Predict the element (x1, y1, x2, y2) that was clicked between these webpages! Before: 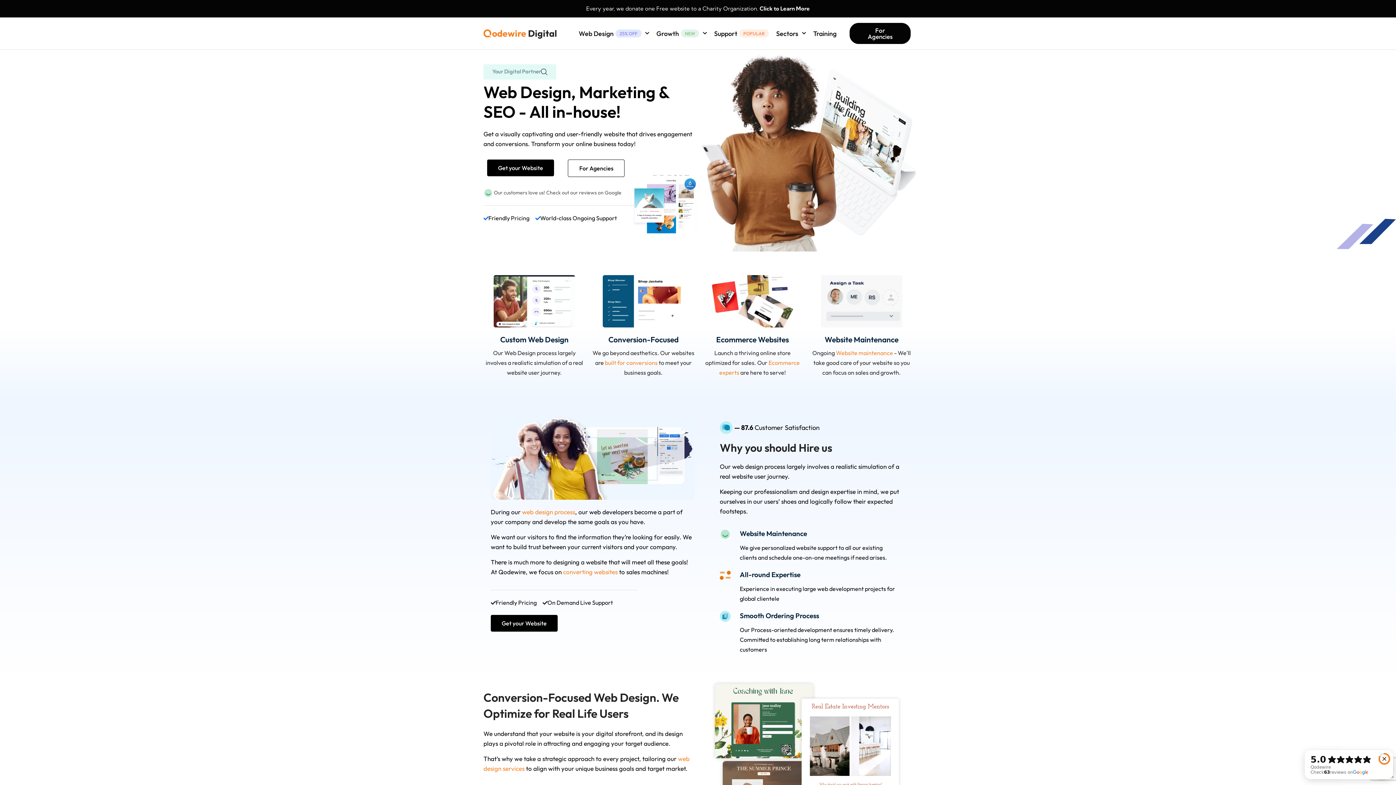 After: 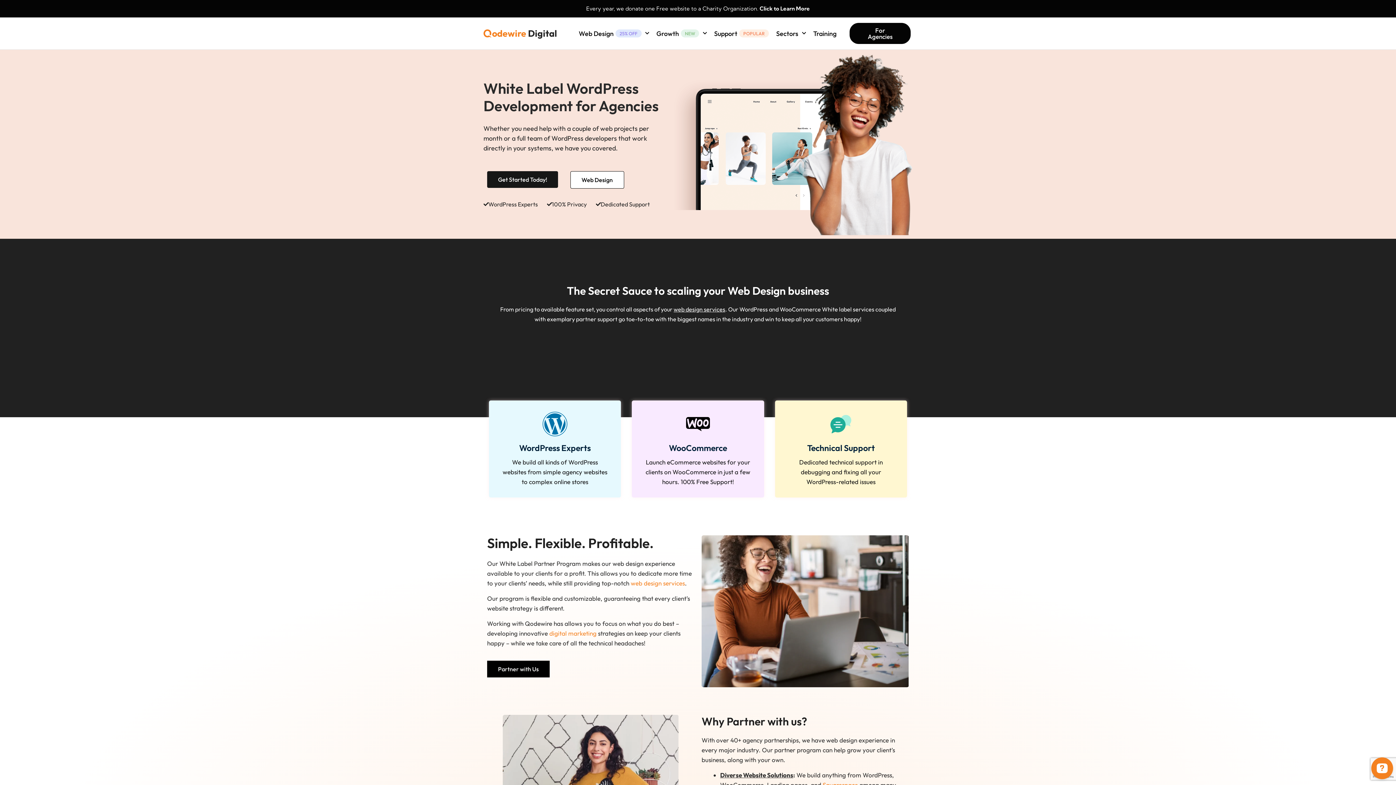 Action: bbox: (568, 159, 624, 177) label: For Agencies